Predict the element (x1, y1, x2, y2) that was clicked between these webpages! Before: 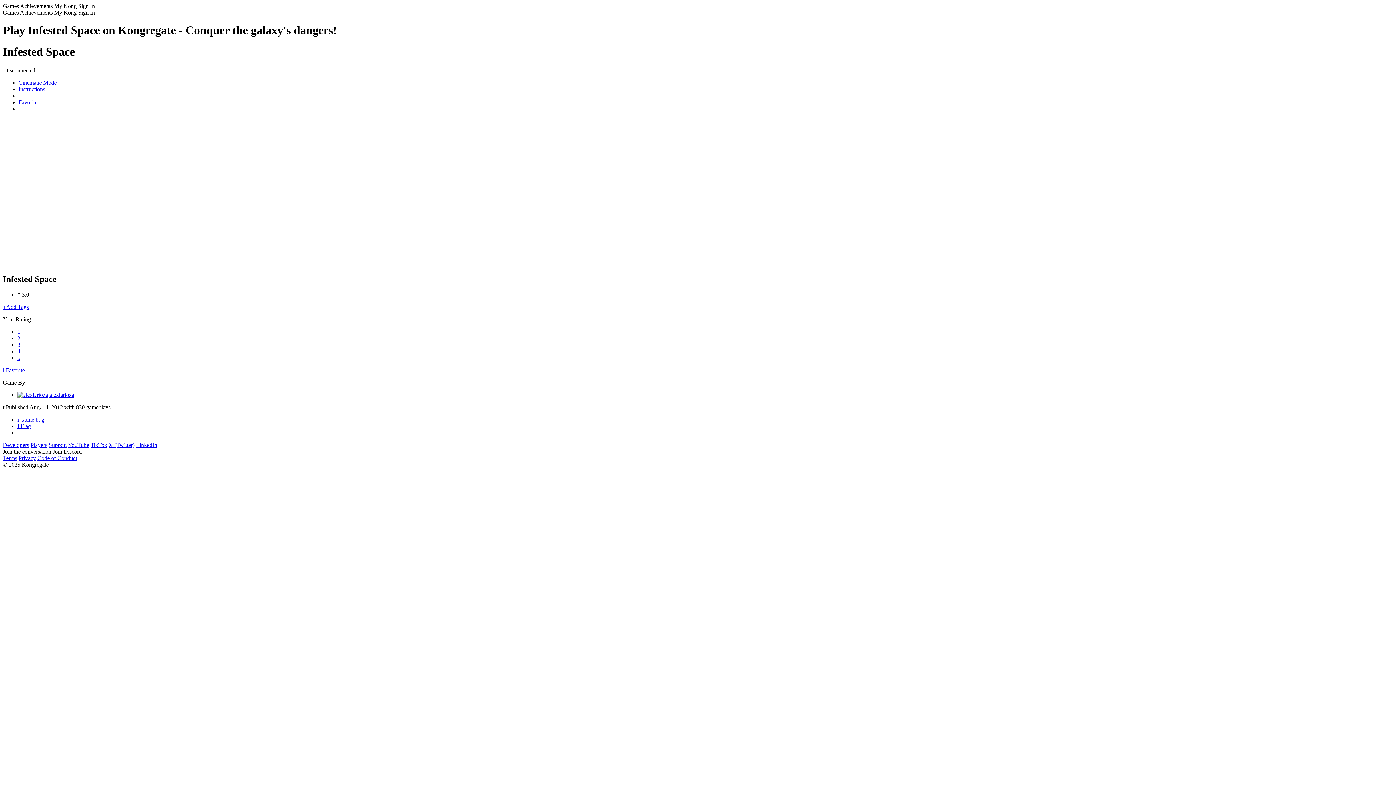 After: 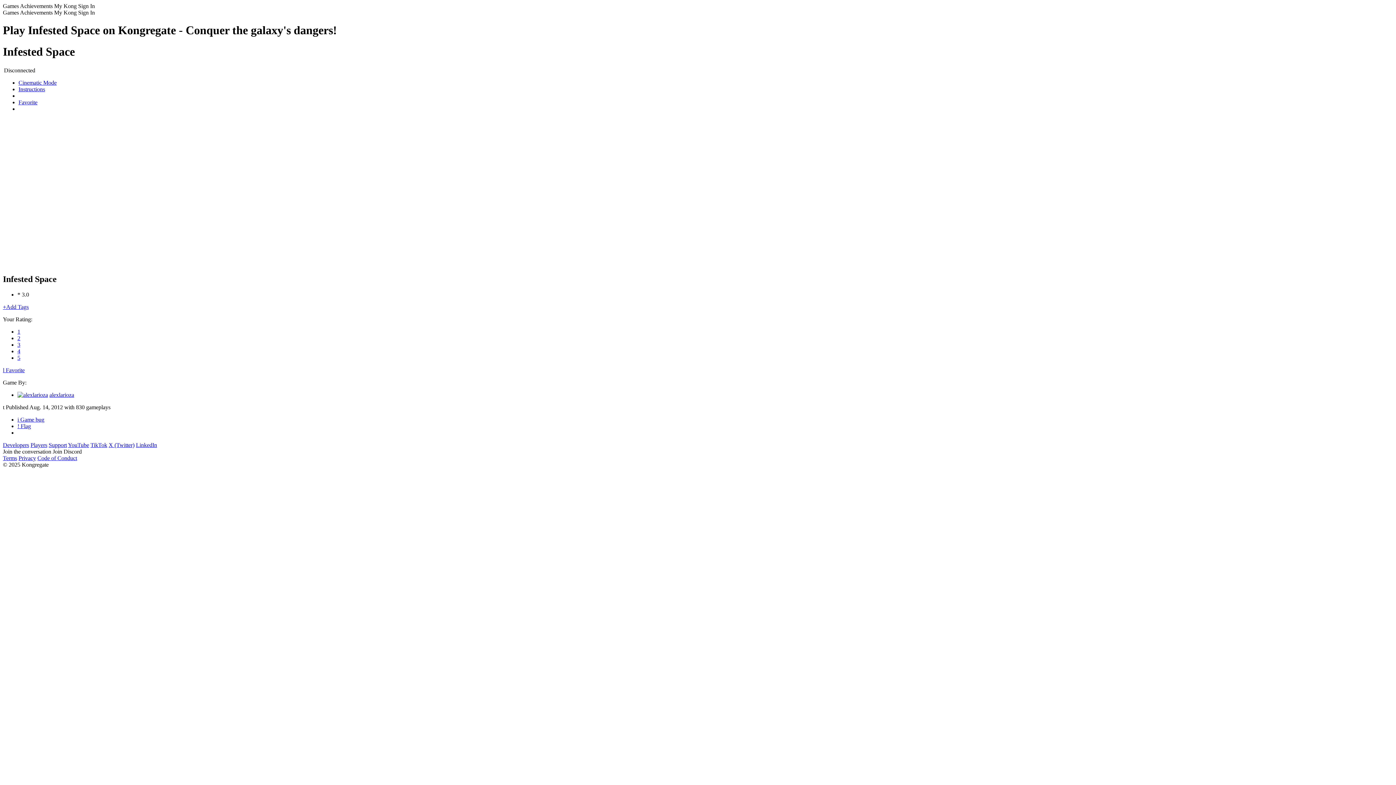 Action: label: 4 bbox: (17, 348, 20, 354)